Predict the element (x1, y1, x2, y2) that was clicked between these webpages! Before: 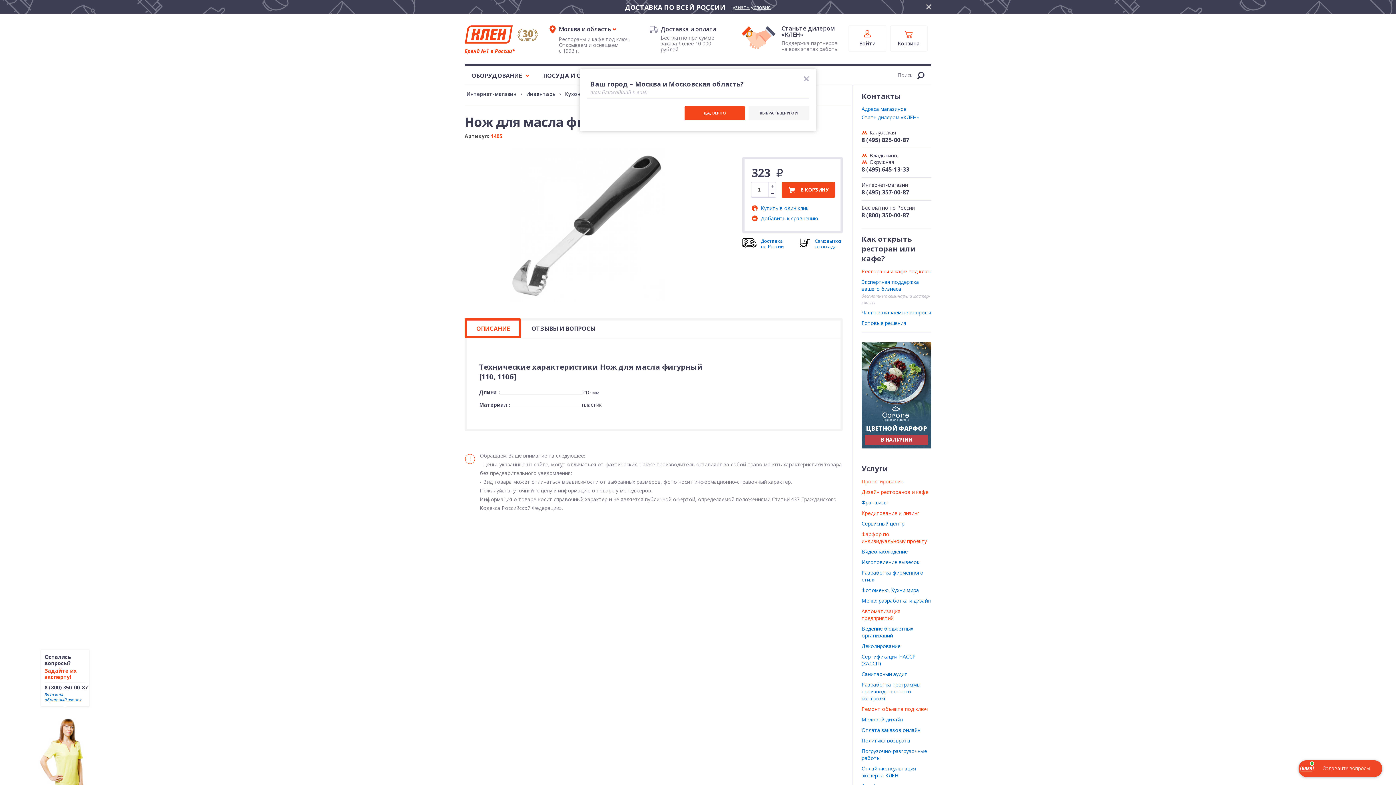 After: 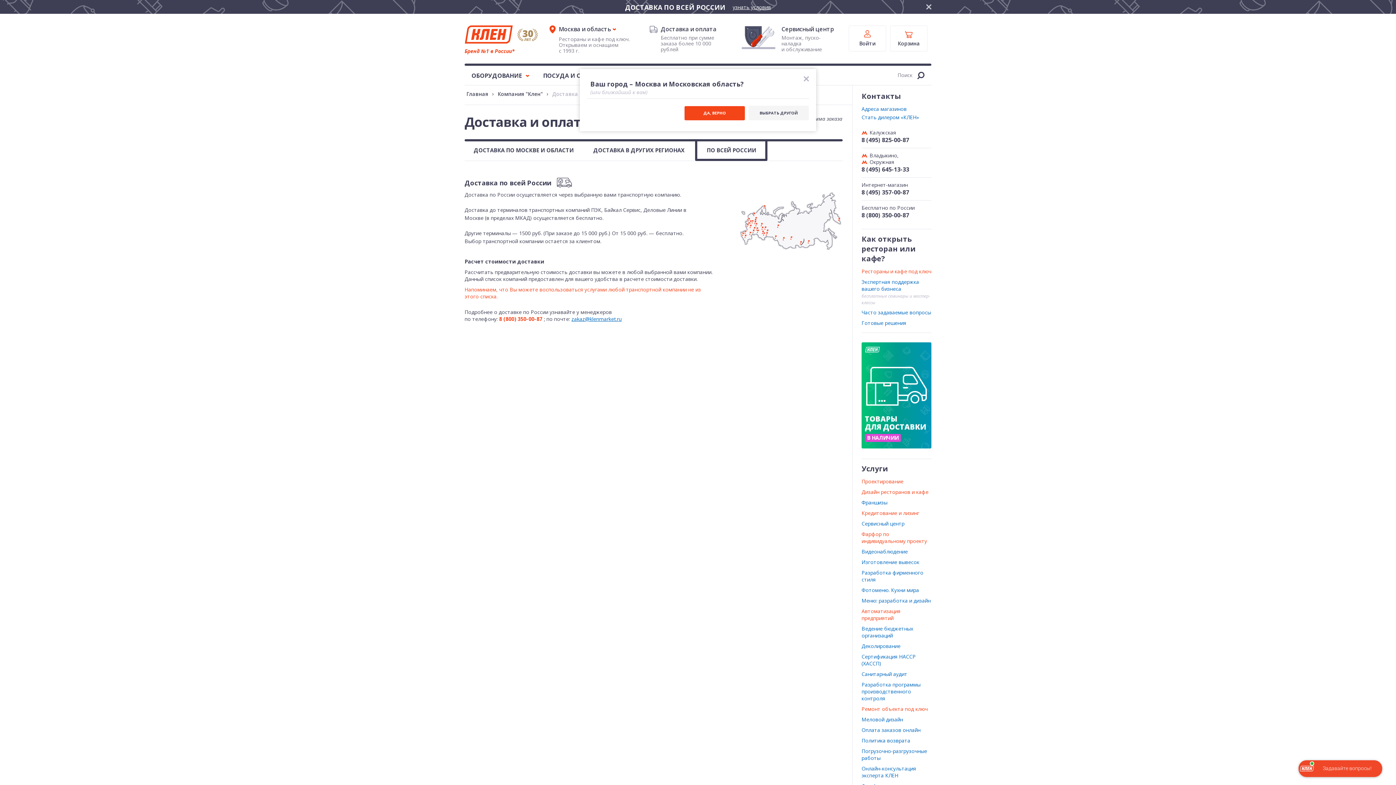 Action: label: узнать условия bbox: (732, 0, 771, 14)